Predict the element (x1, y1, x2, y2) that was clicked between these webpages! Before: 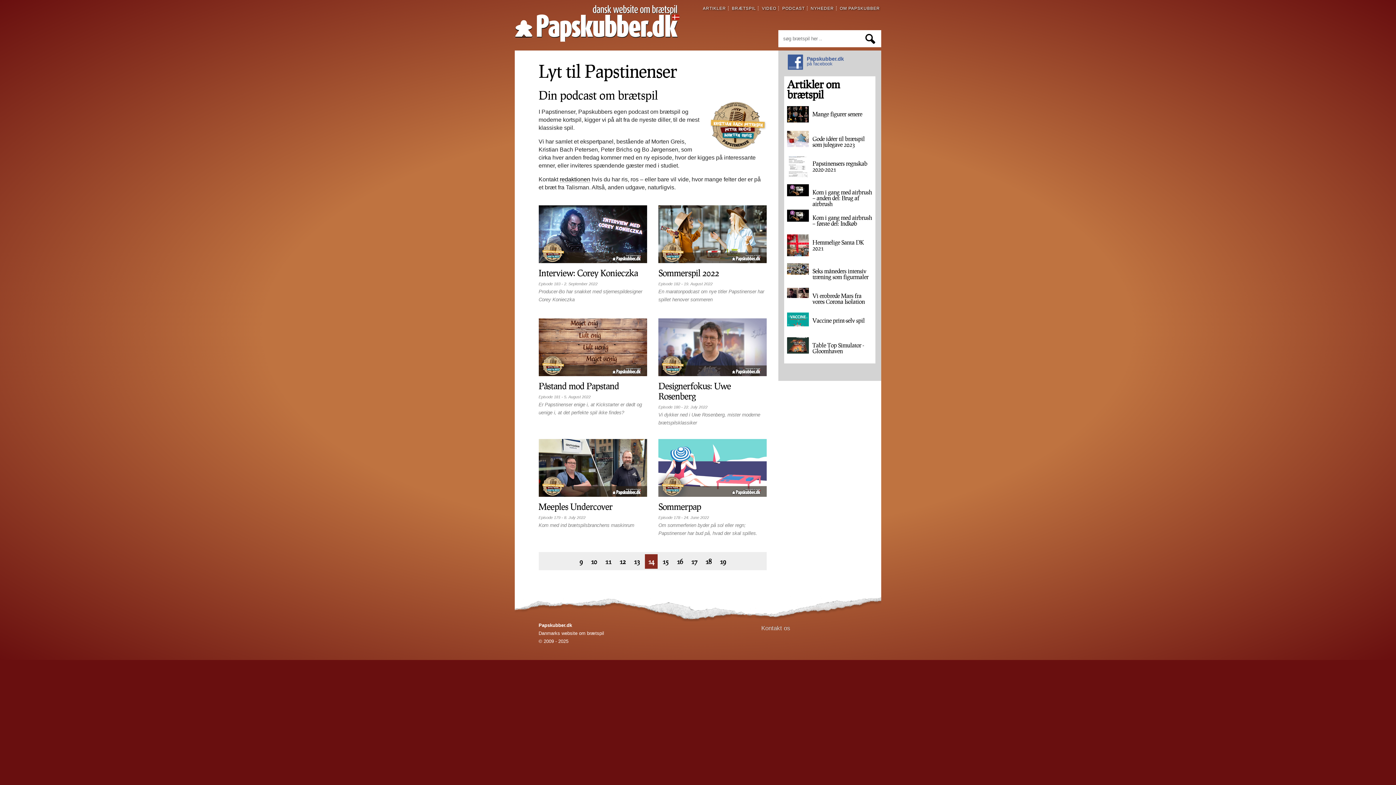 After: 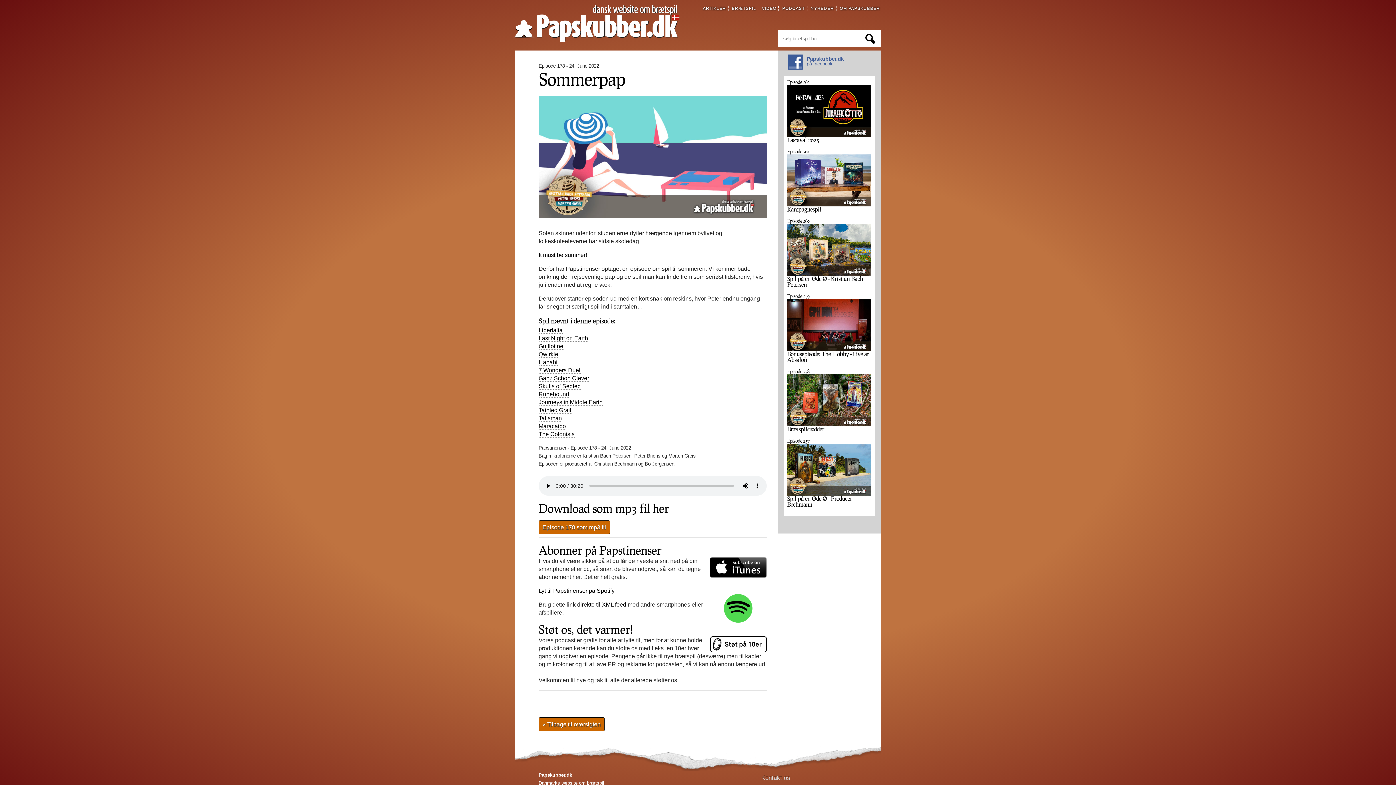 Action: bbox: (658, 501, 701, 512) label: Sommerpap